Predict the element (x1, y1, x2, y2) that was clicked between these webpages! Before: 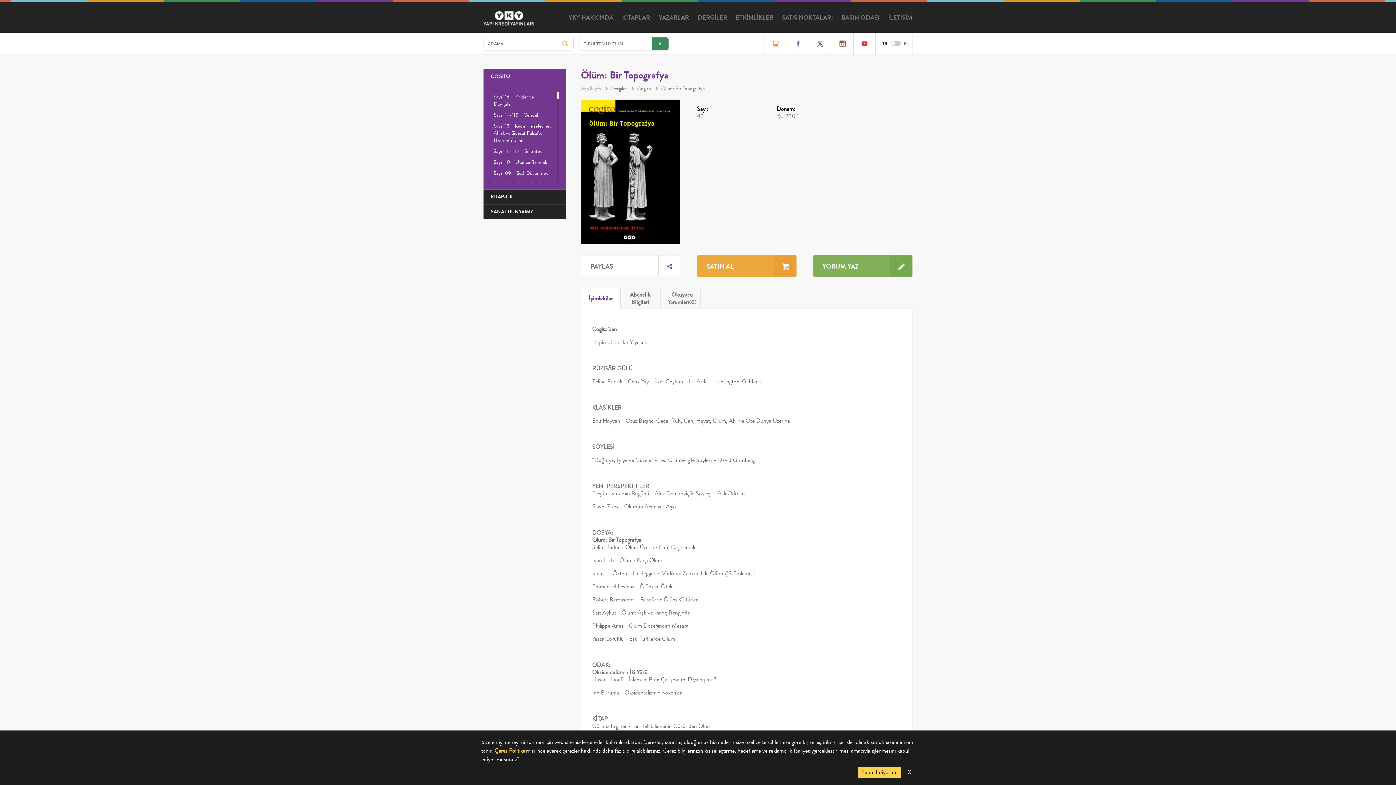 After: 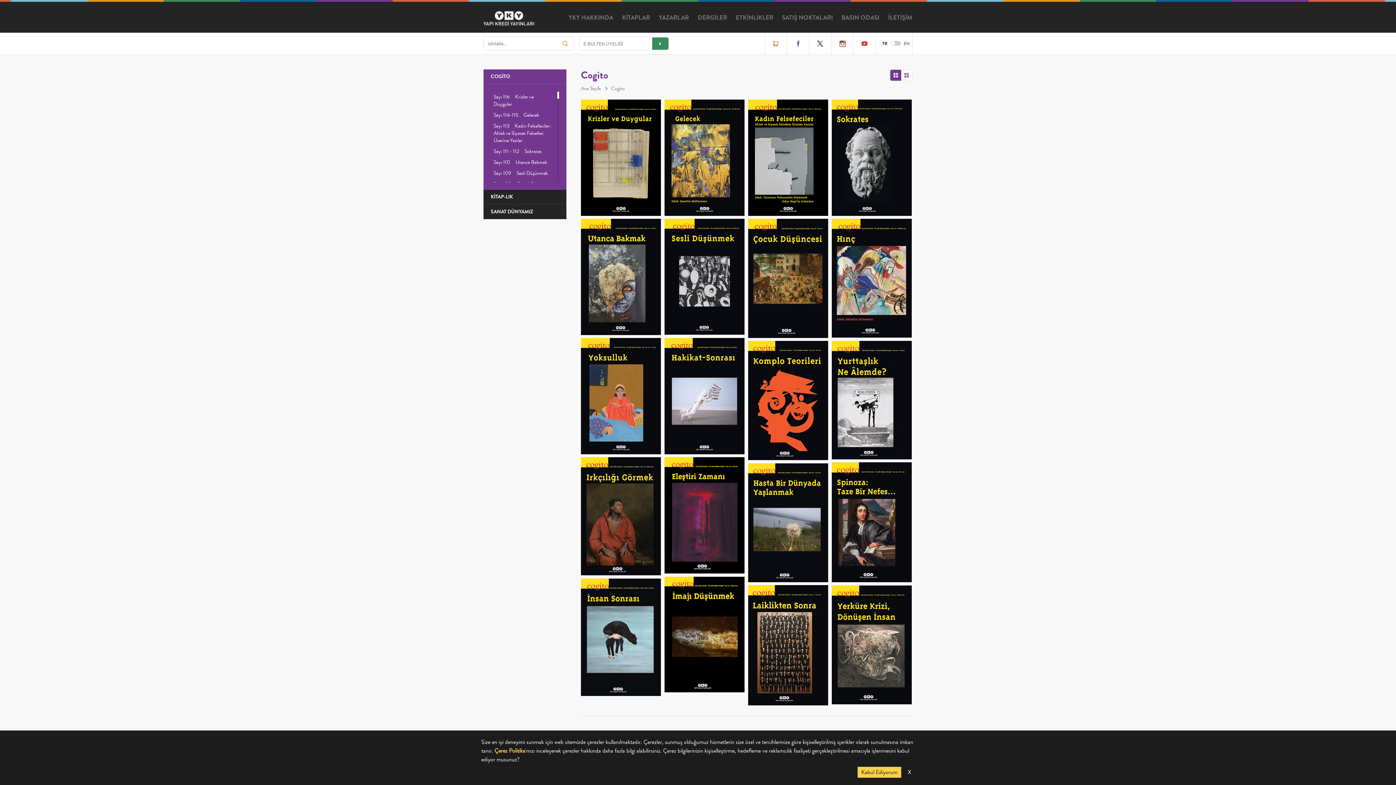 Action: bbox: (637, 85, 651, 92) label: Cogito